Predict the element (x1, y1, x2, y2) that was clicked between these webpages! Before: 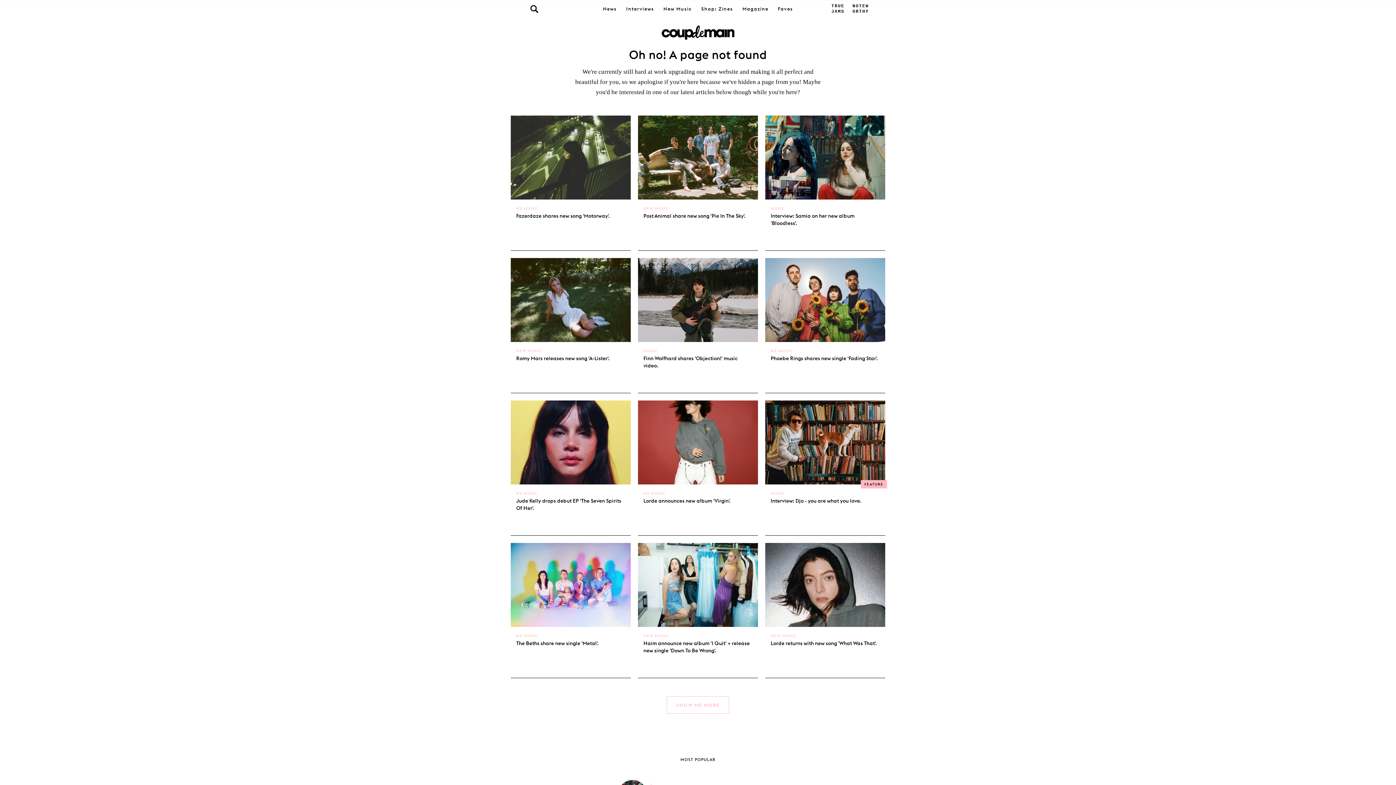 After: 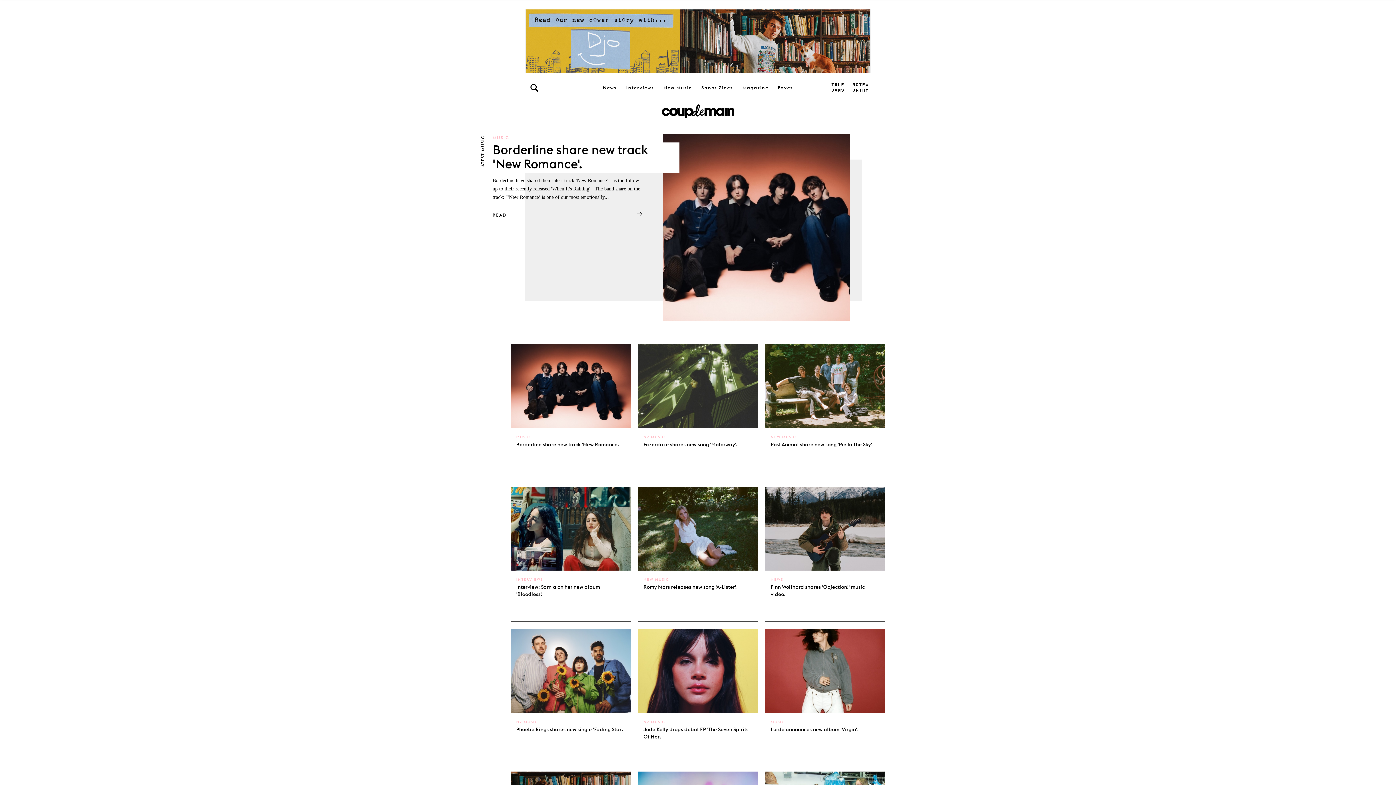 Action: label: MUSIC bbox: (770, 491, 785, 495)